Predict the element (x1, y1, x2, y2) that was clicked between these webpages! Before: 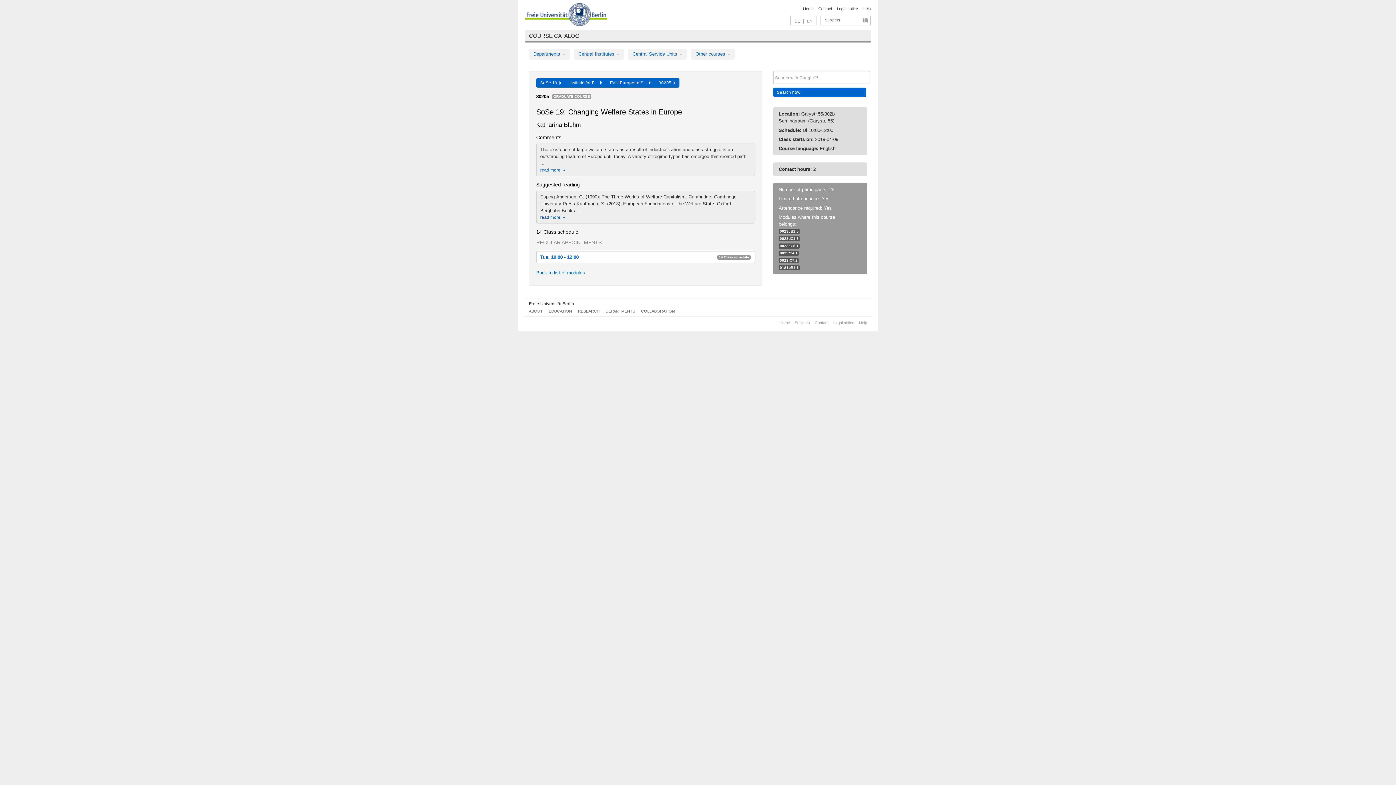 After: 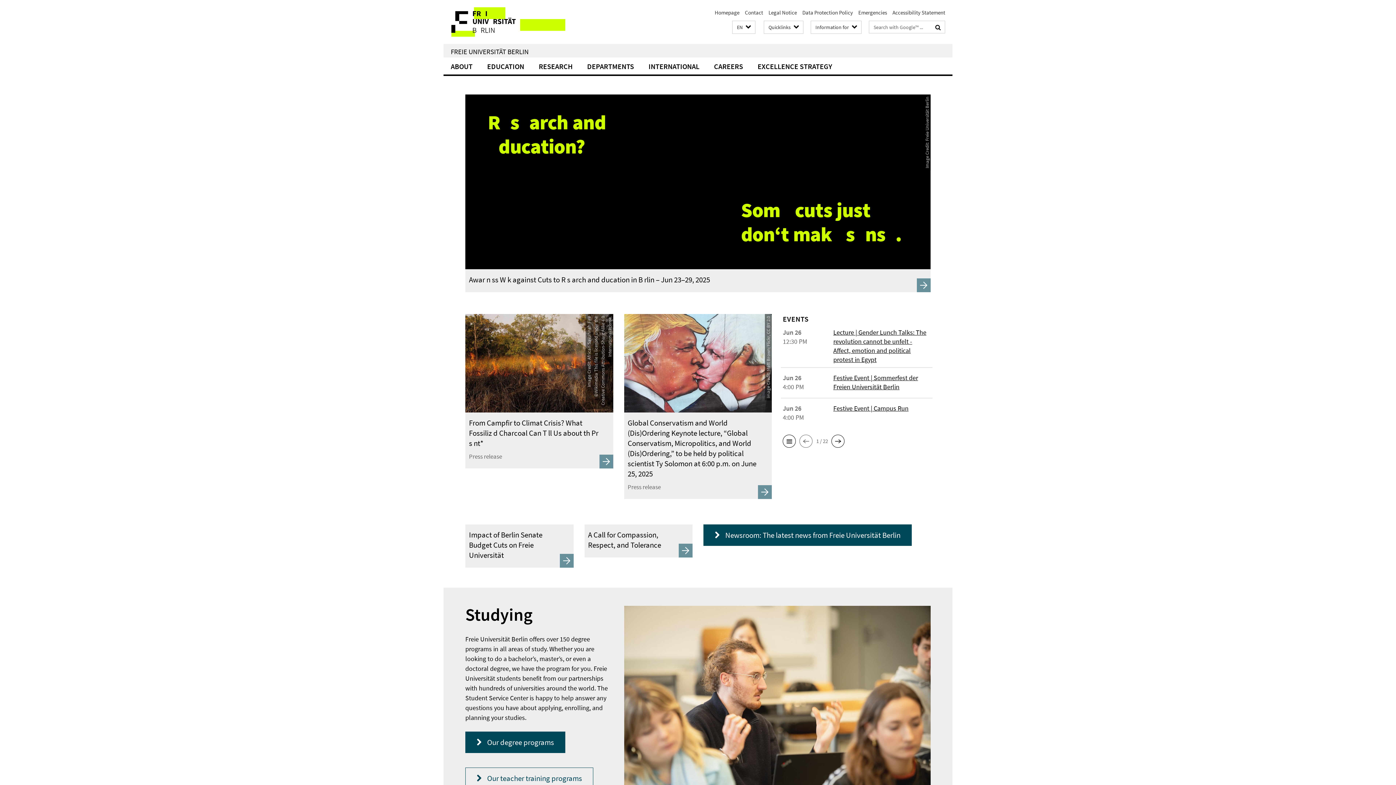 Action: label: Home bbox: (803, 6, 813, 10)